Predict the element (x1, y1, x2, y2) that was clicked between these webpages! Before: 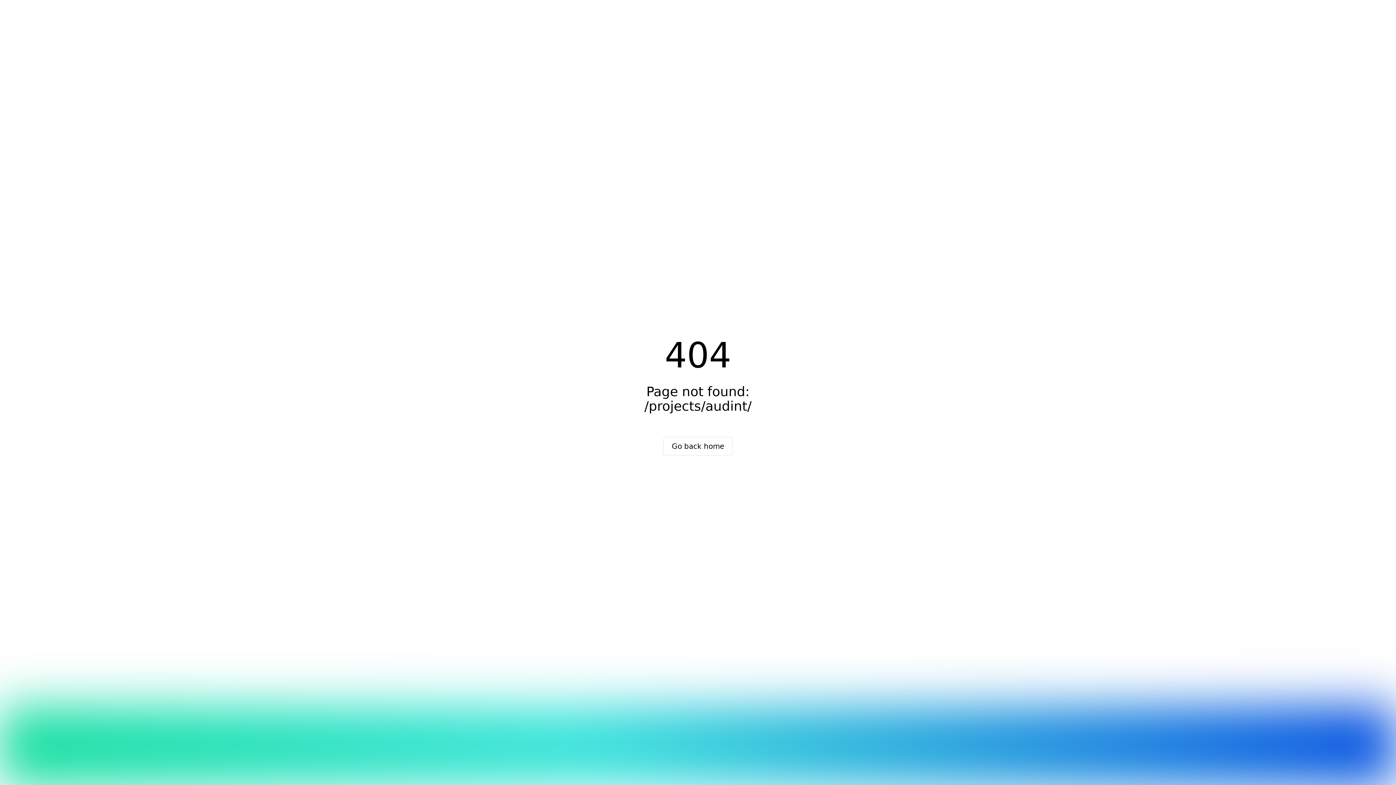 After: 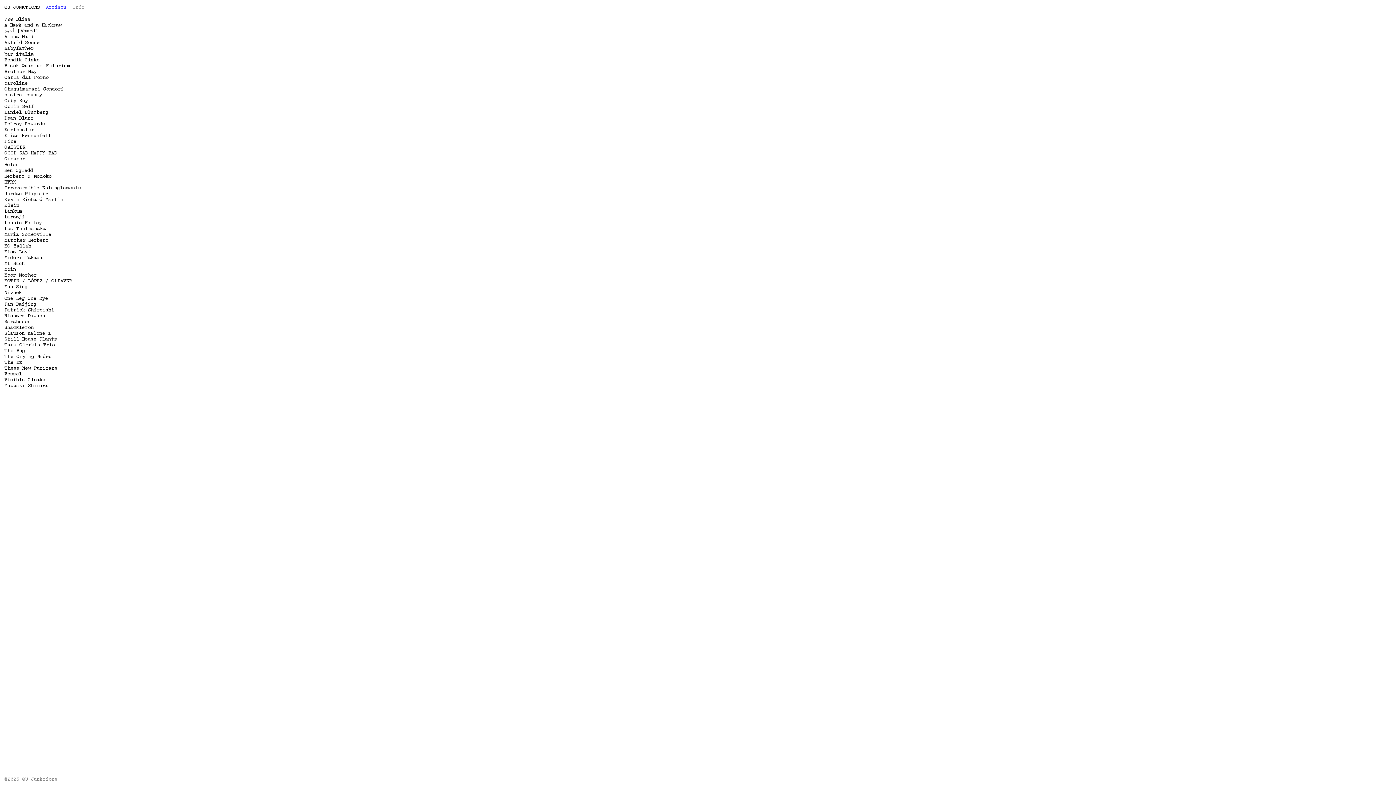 Action: bbox: (663, 437, 733, 456) label: Go back home